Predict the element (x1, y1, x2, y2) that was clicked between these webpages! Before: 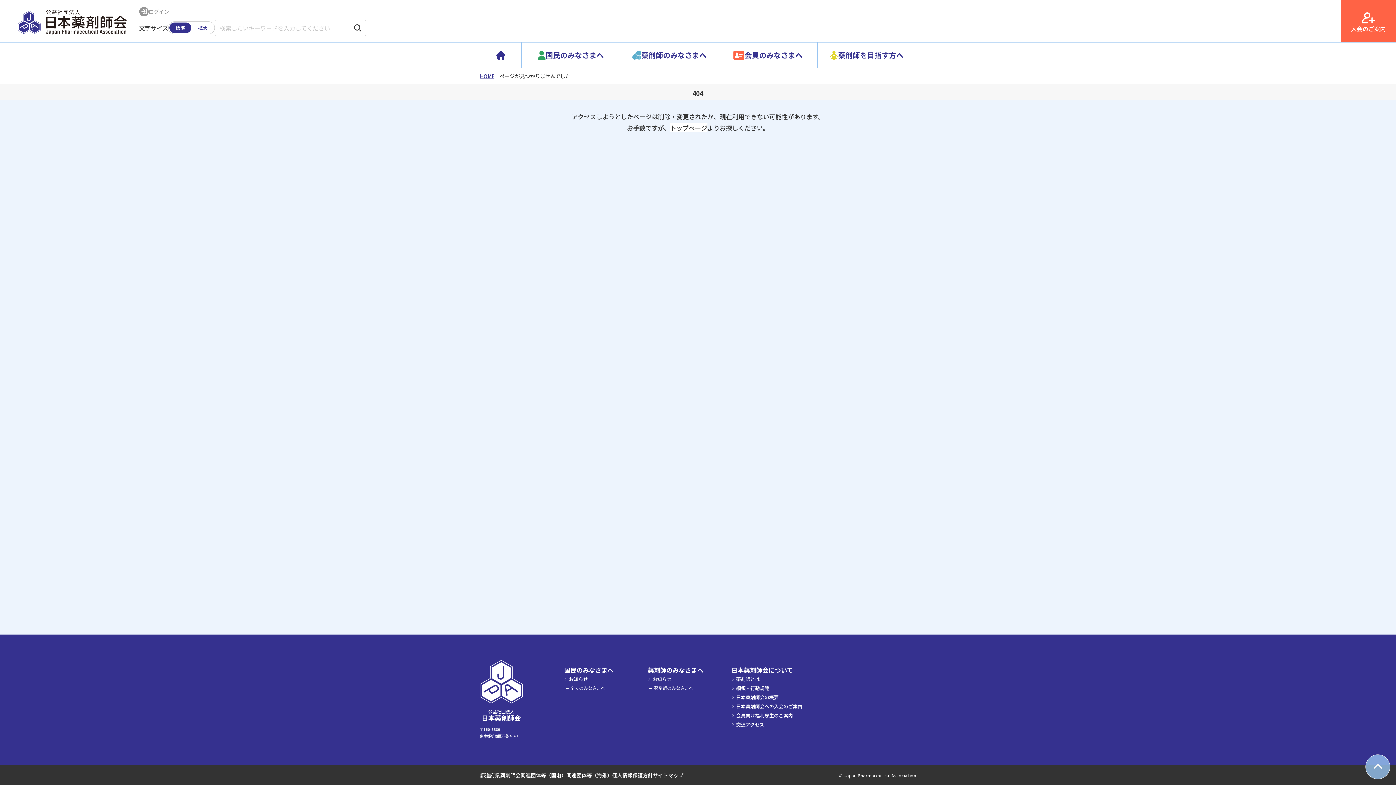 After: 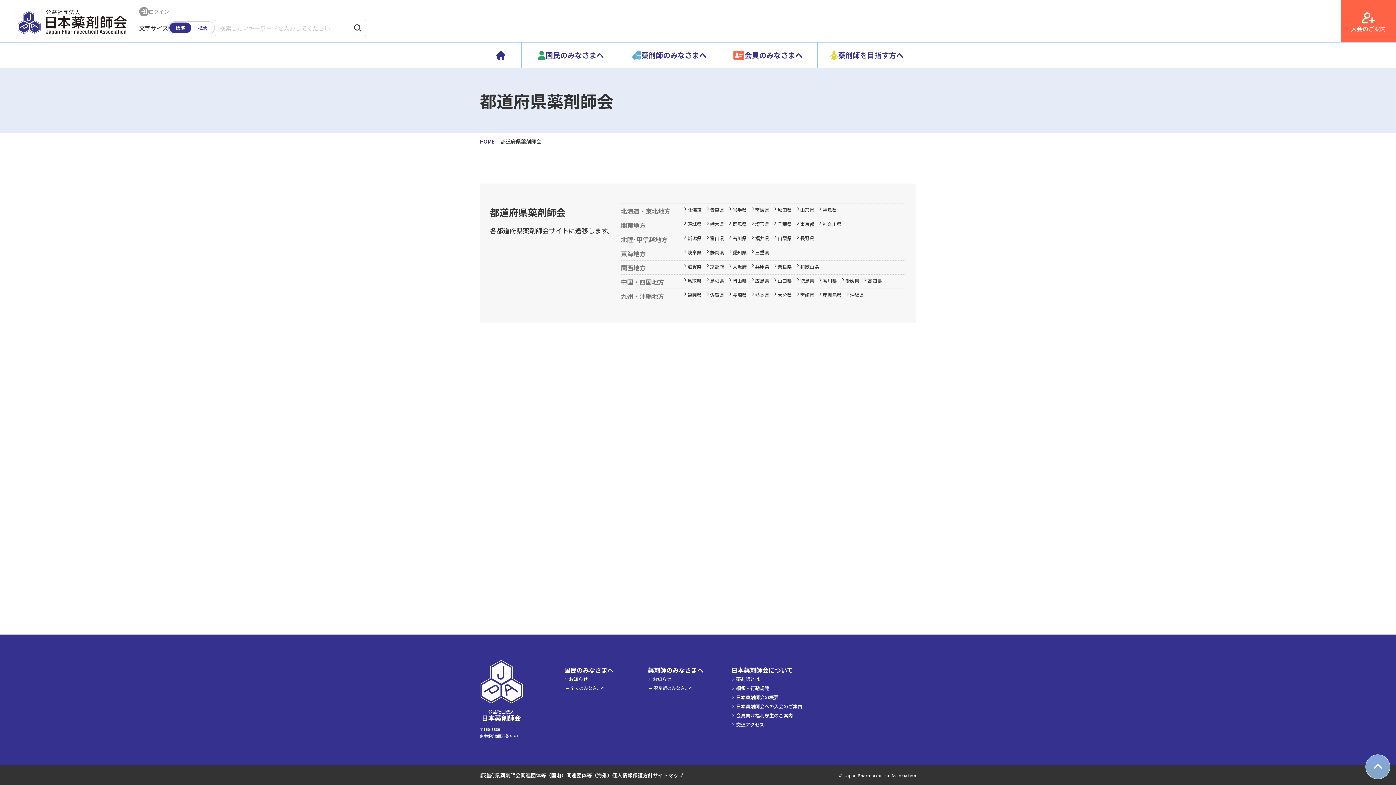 Action: bbox: (480, 770, 520, 780) label: 都道府県薬剤師会